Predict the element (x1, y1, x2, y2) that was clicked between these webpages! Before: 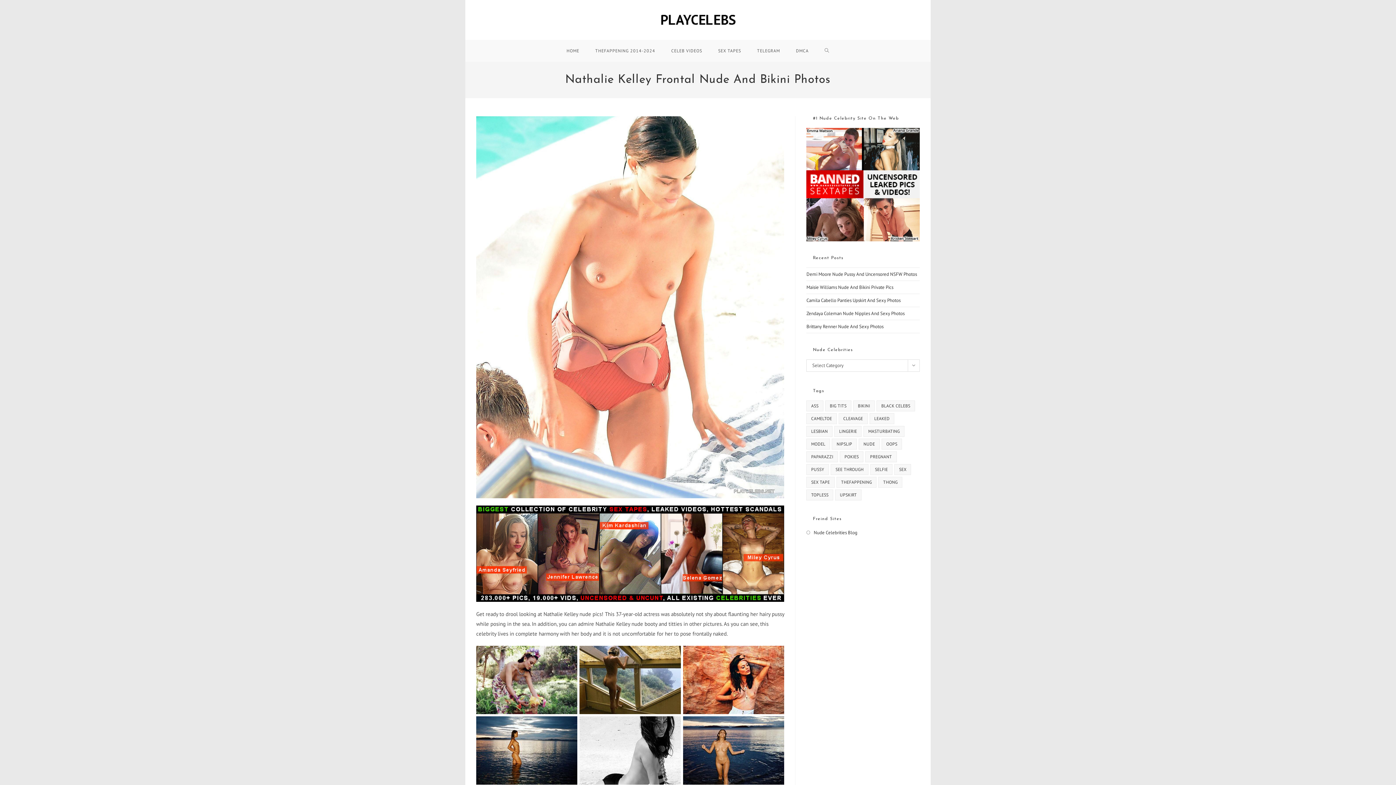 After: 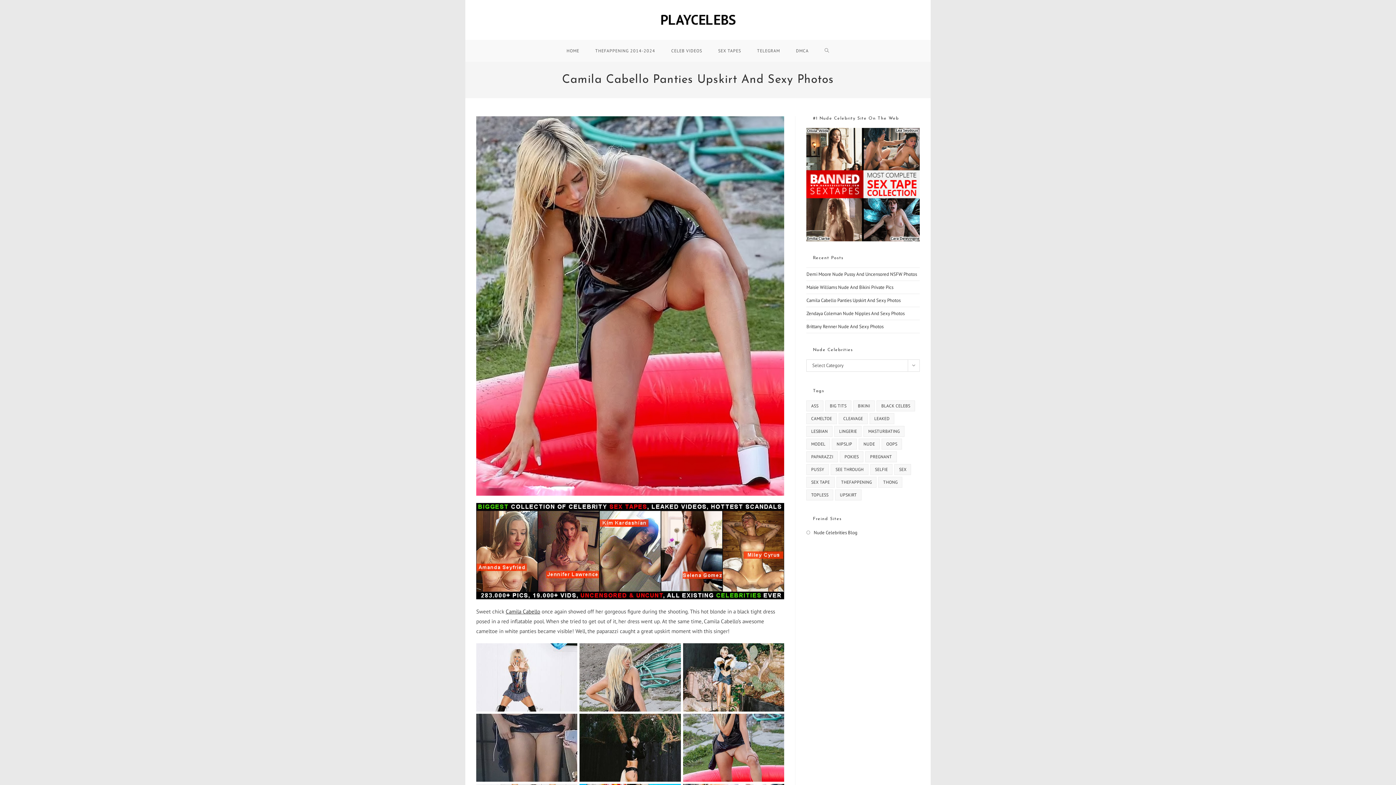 Action: label: Camila Cabello Panties Upskirt And Sexy Photos bbox: (806, 297, 900, 303)